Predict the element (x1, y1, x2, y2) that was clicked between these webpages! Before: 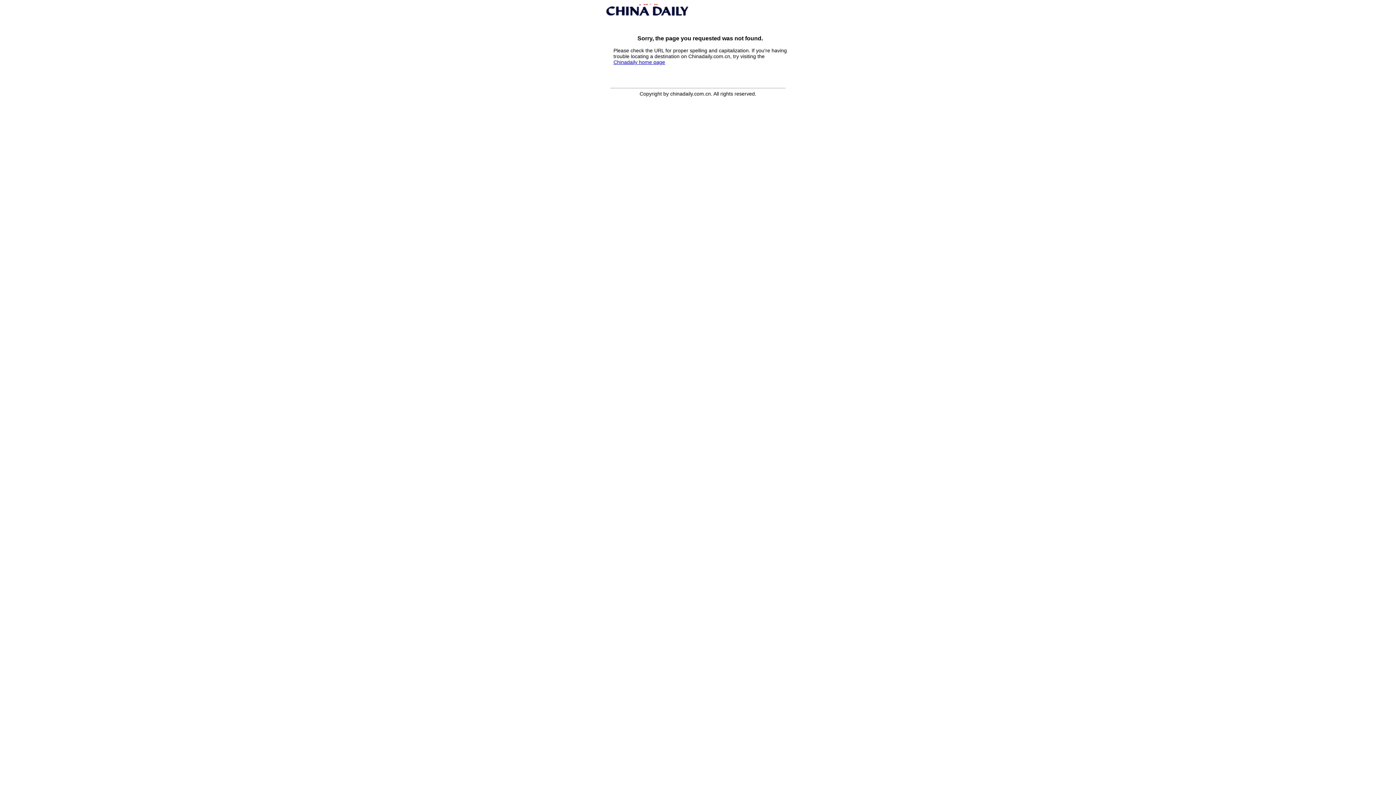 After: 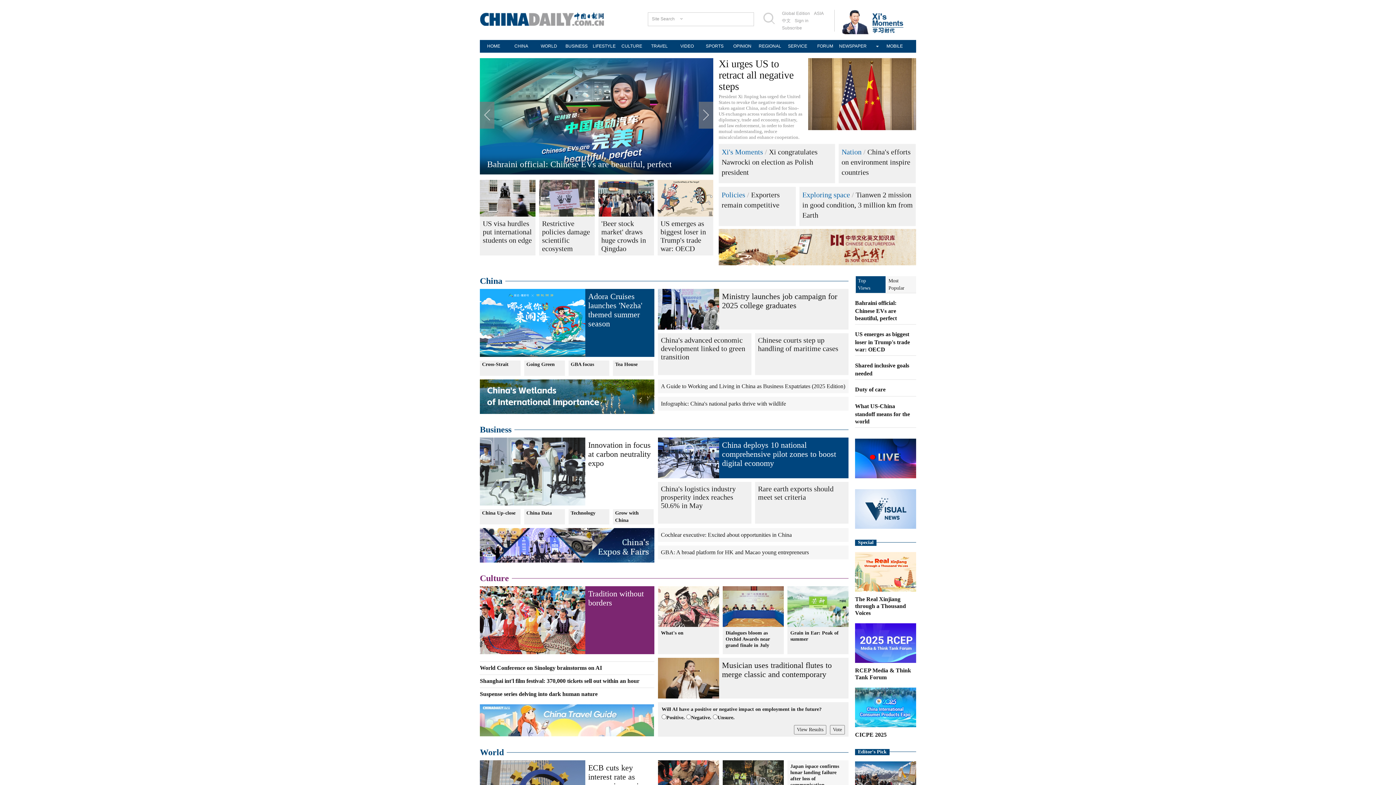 Action: label: Chinadaily home page bbox: (613, 59, 665, 65)